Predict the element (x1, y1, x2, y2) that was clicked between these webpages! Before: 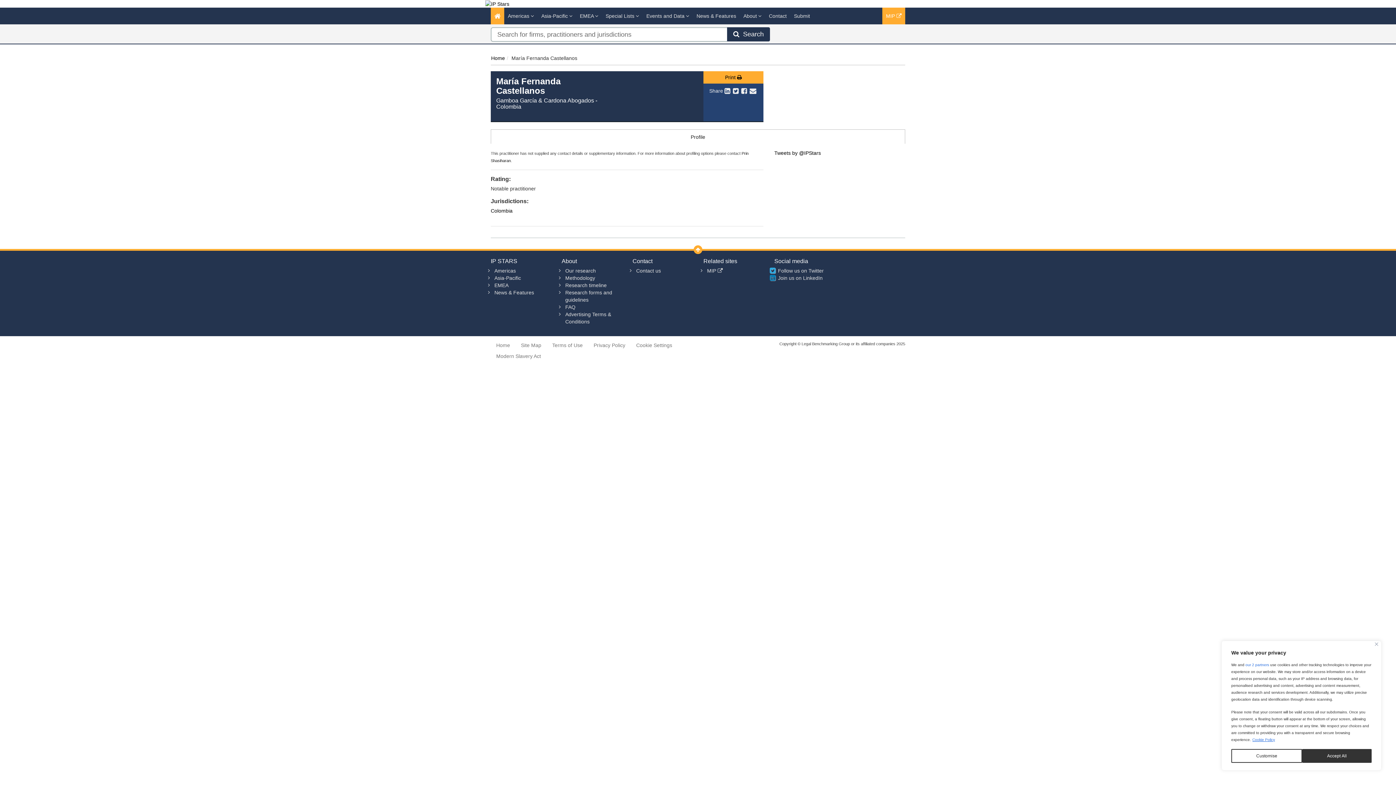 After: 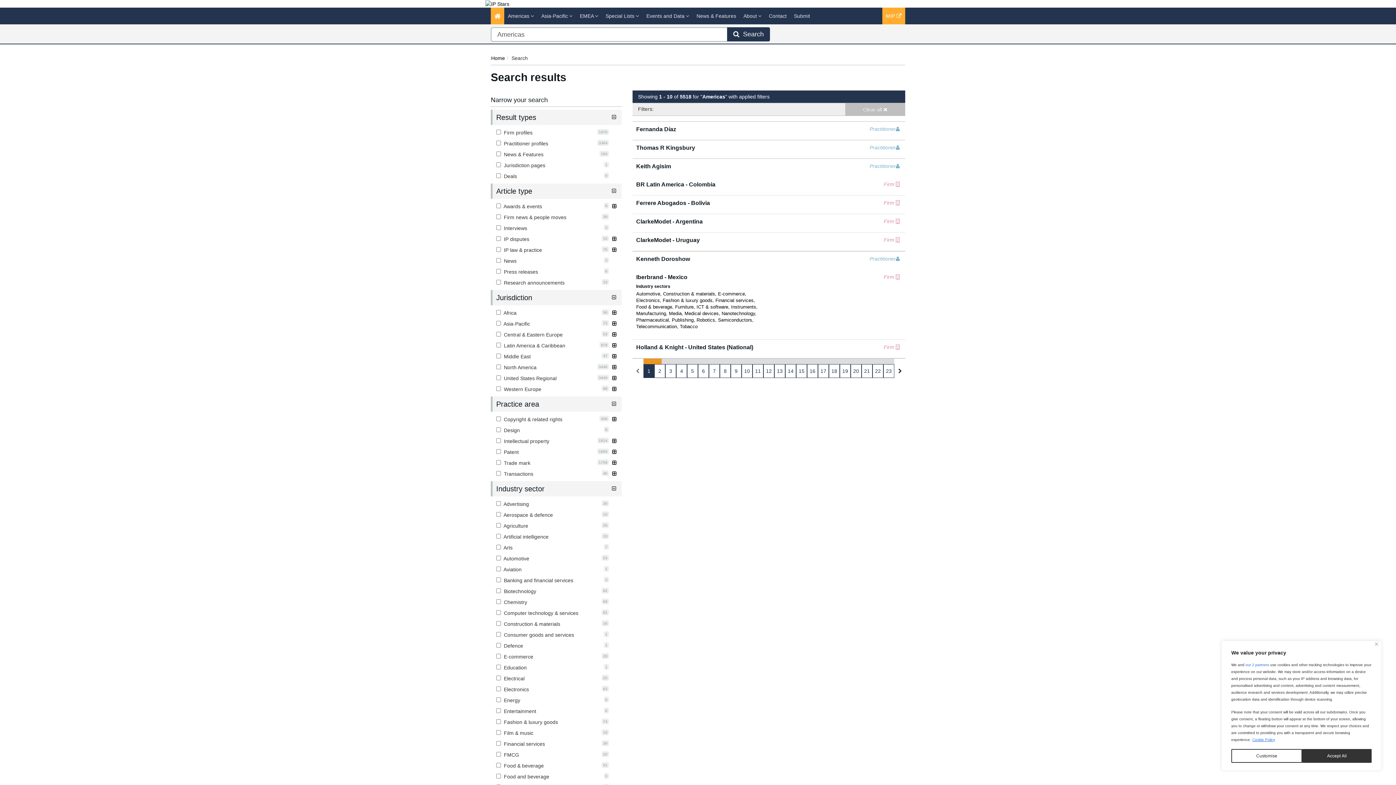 Action: label: Americas bbox: (494, 268, 516, 273)